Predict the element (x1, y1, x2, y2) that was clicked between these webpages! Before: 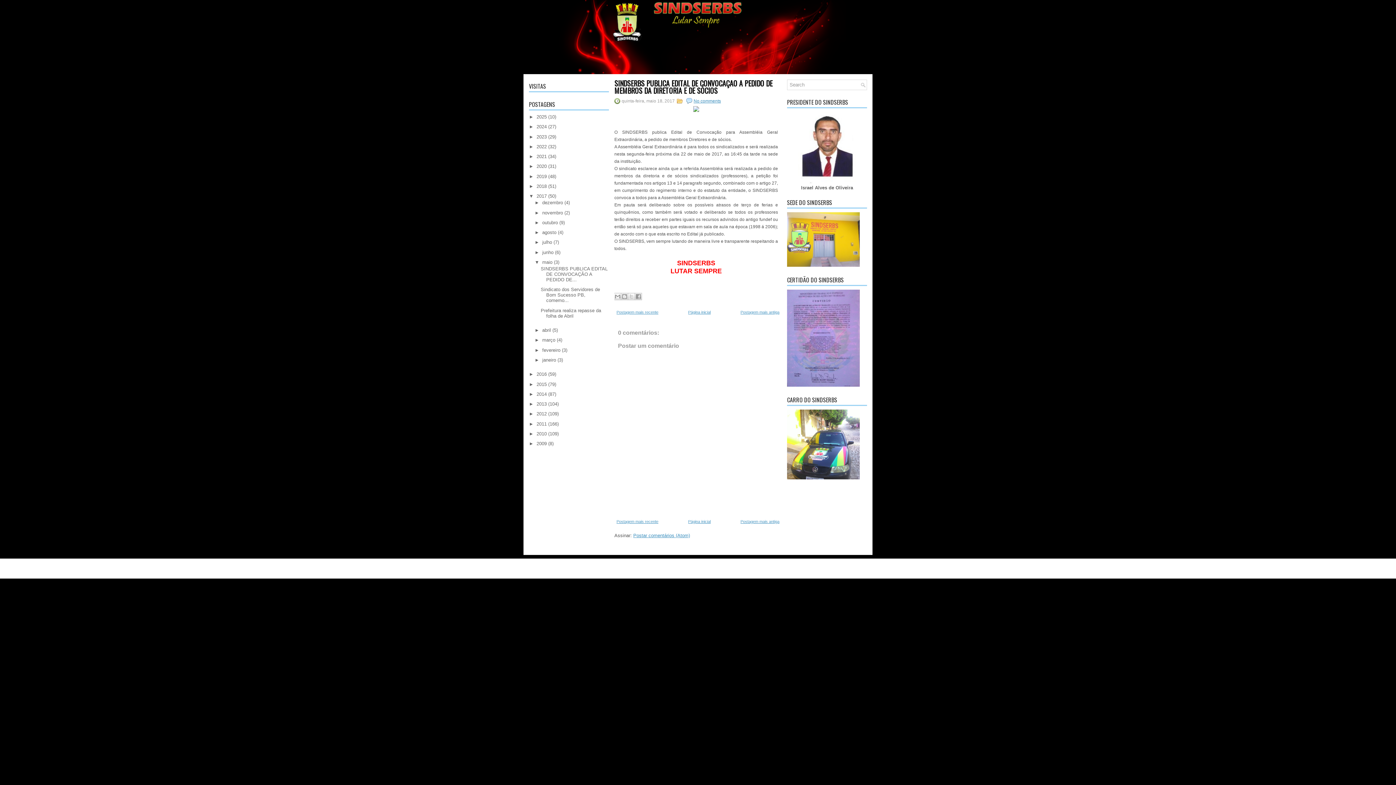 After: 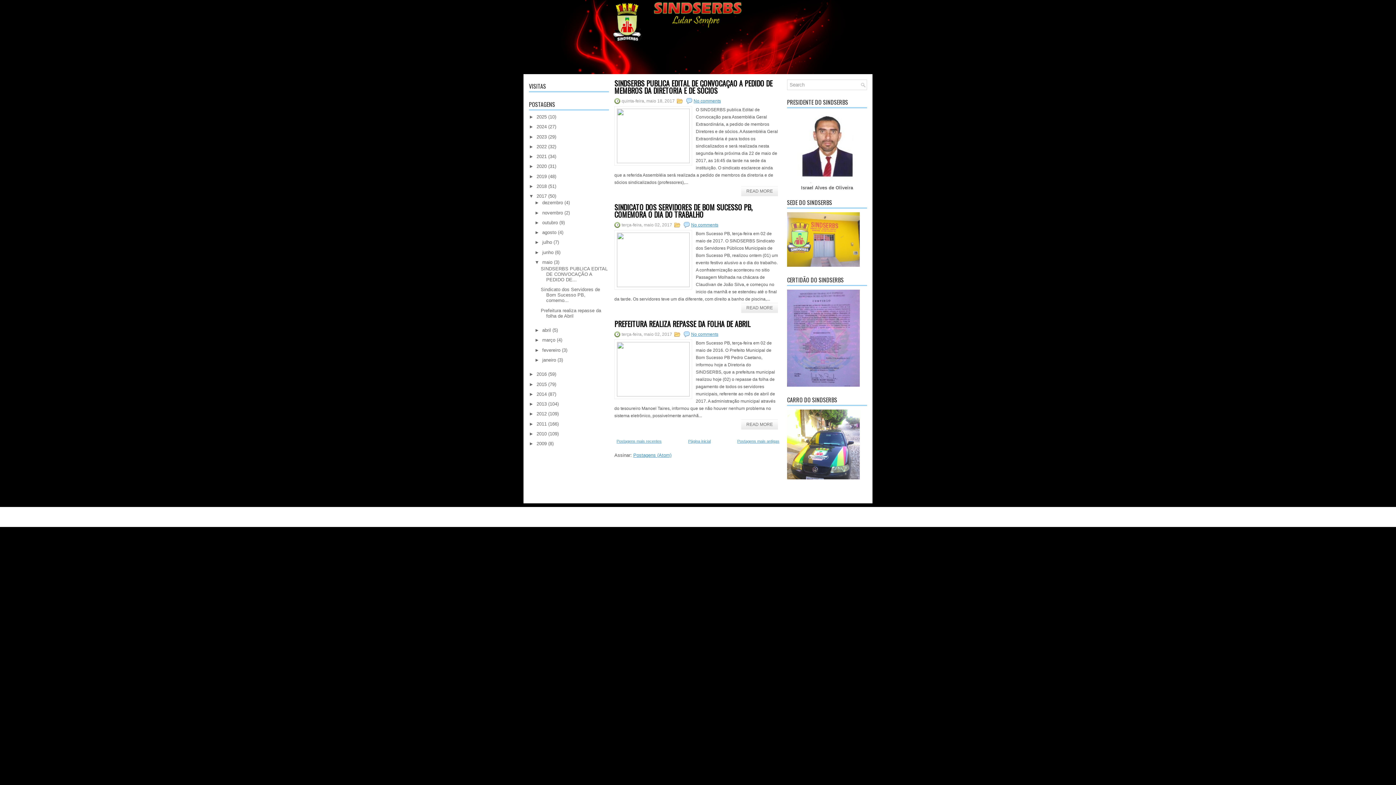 Action: label: maio bbox: (542, 259, 552, 265)